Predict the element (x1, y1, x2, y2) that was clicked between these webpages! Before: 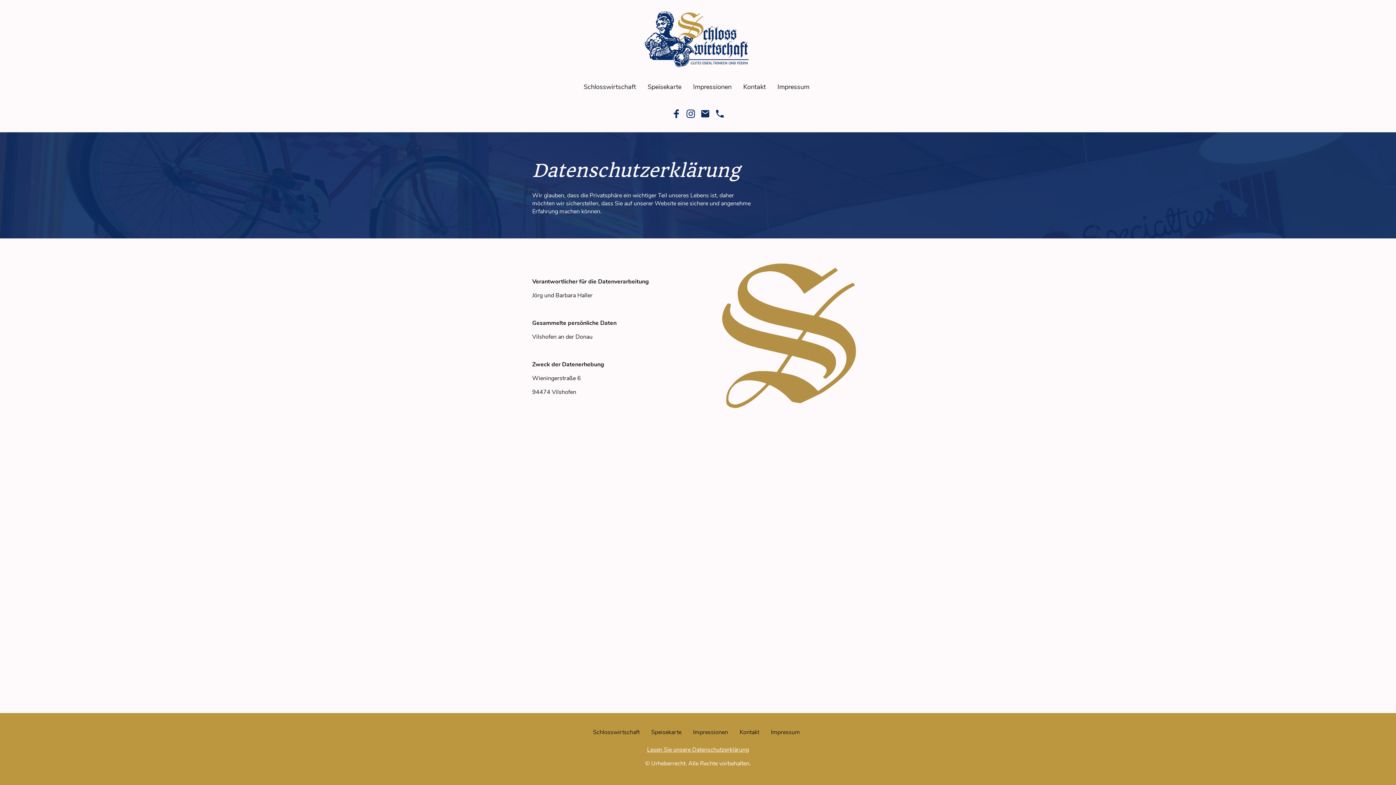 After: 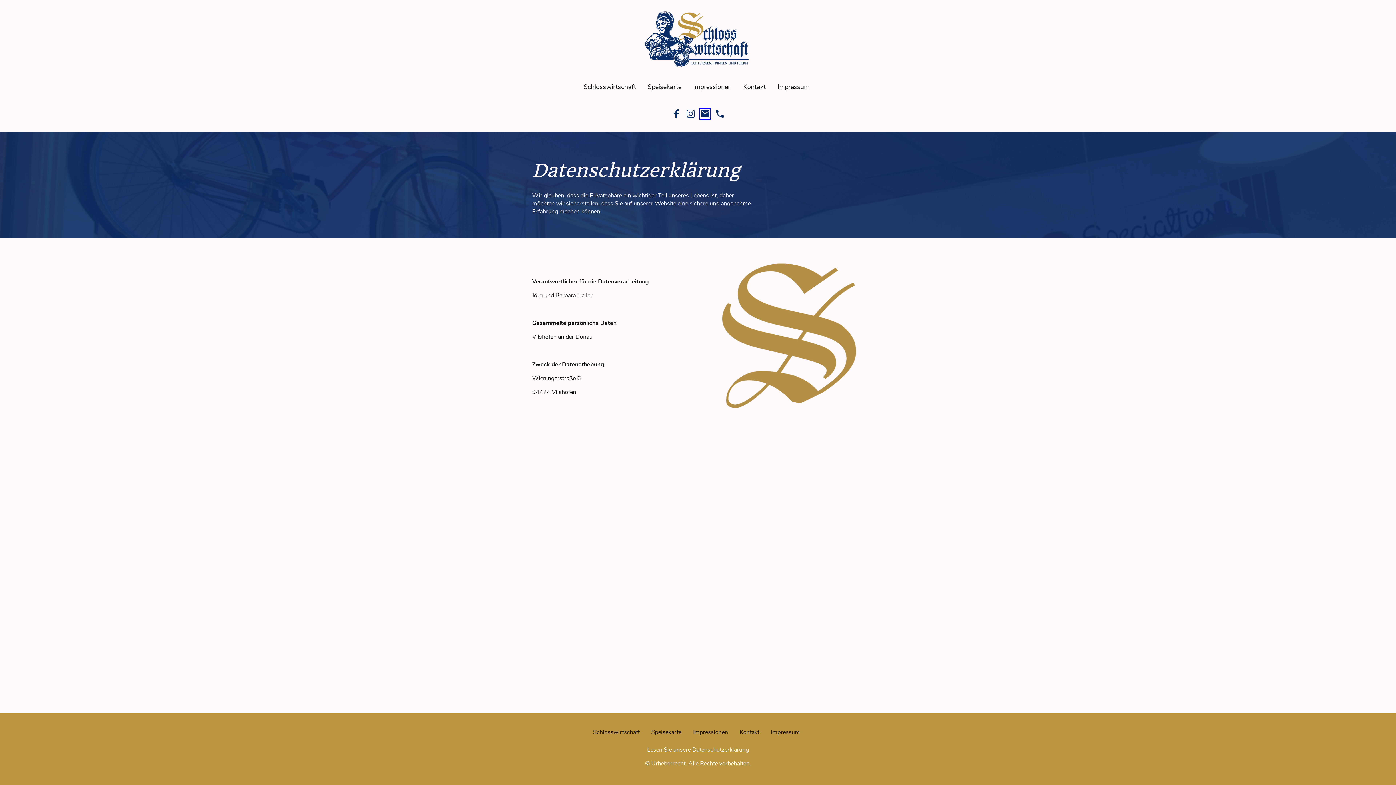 Action: bbox: (701, 109, 709, 118) label: Email